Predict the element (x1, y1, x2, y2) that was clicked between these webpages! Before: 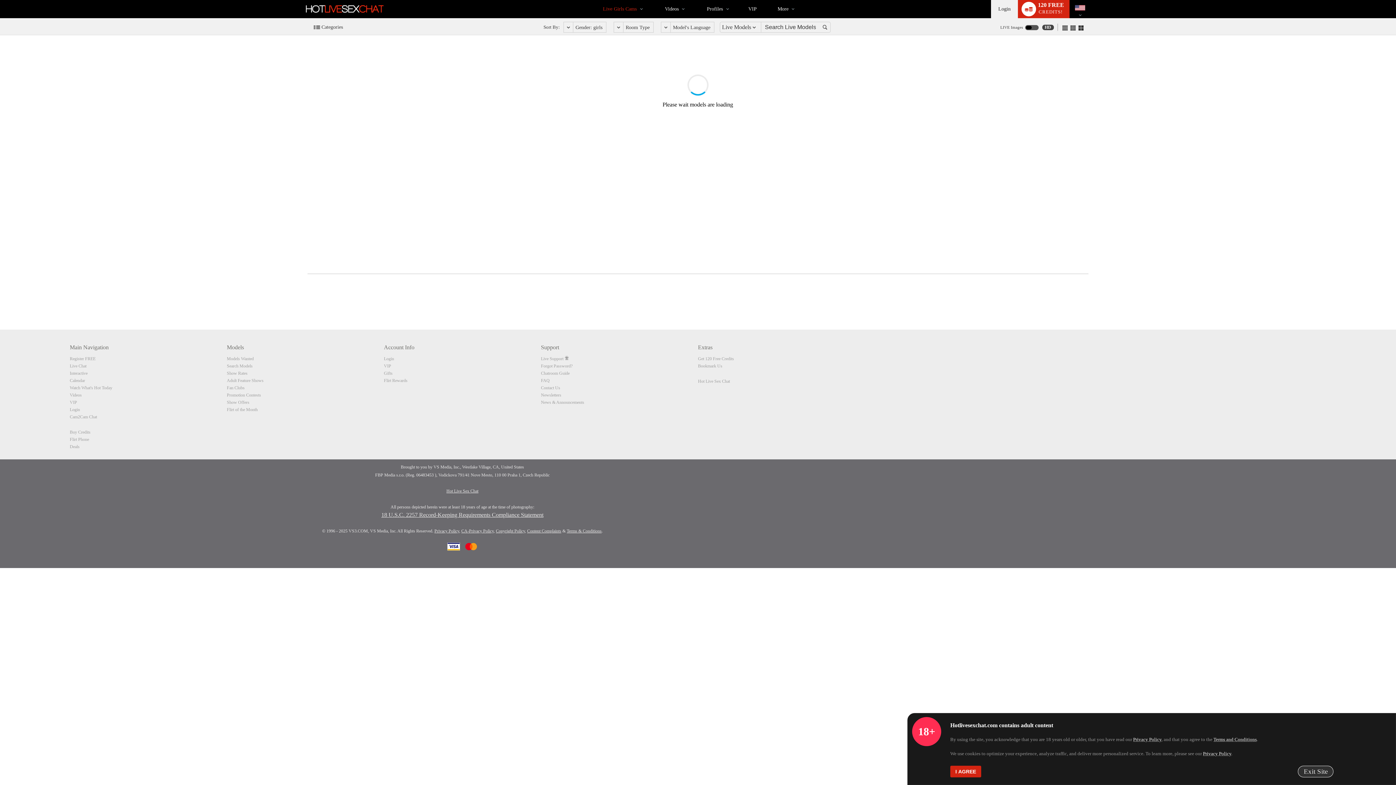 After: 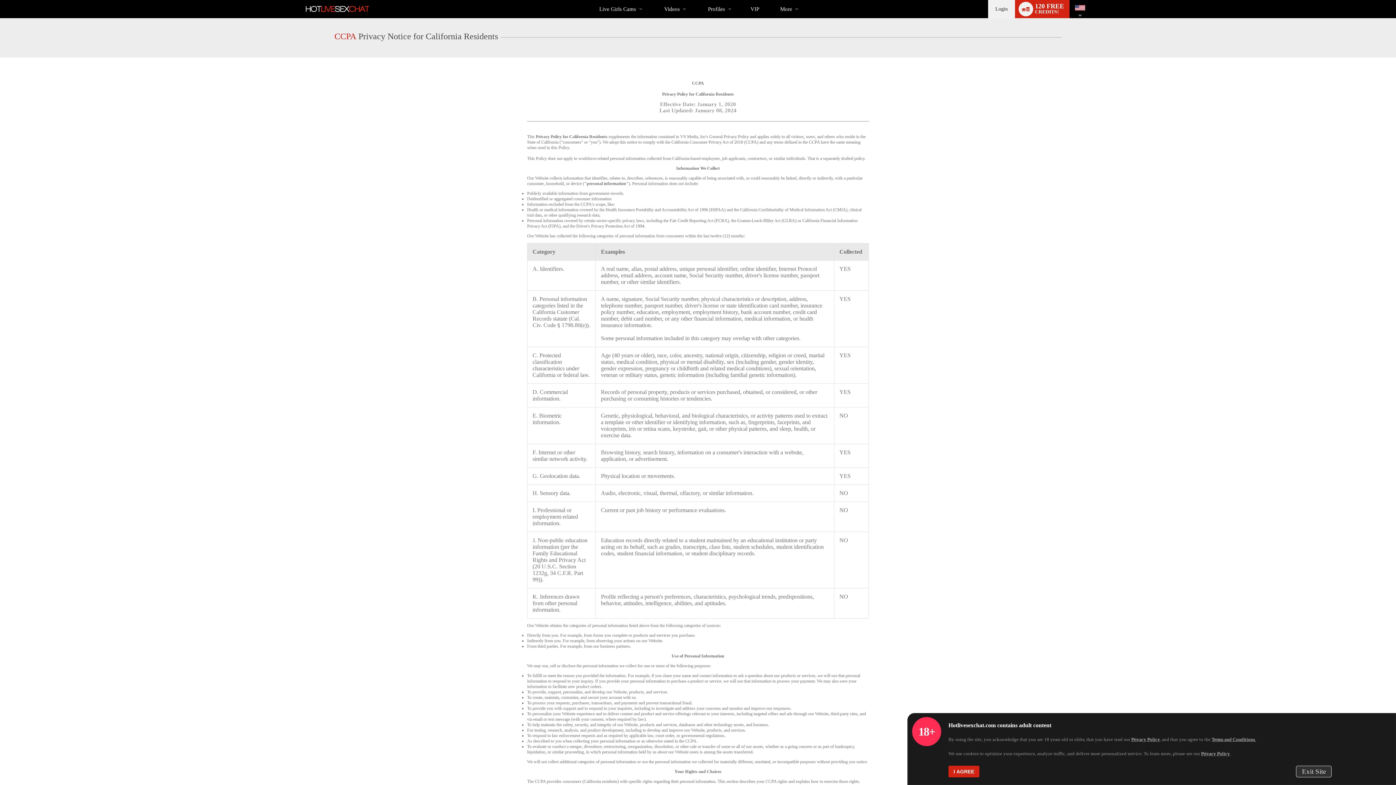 Action: label: CA-Privacy Policy bbox: (461, 528, 493, 533)